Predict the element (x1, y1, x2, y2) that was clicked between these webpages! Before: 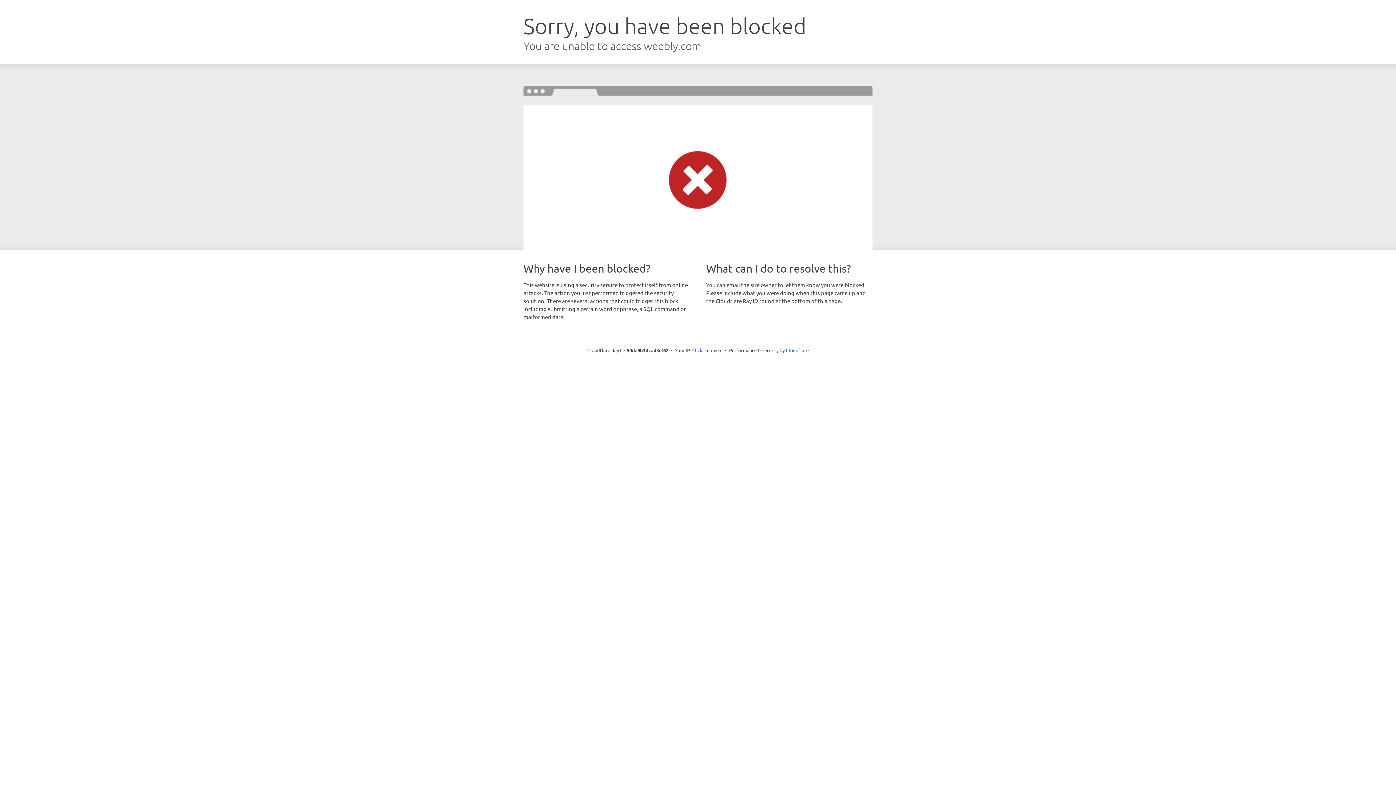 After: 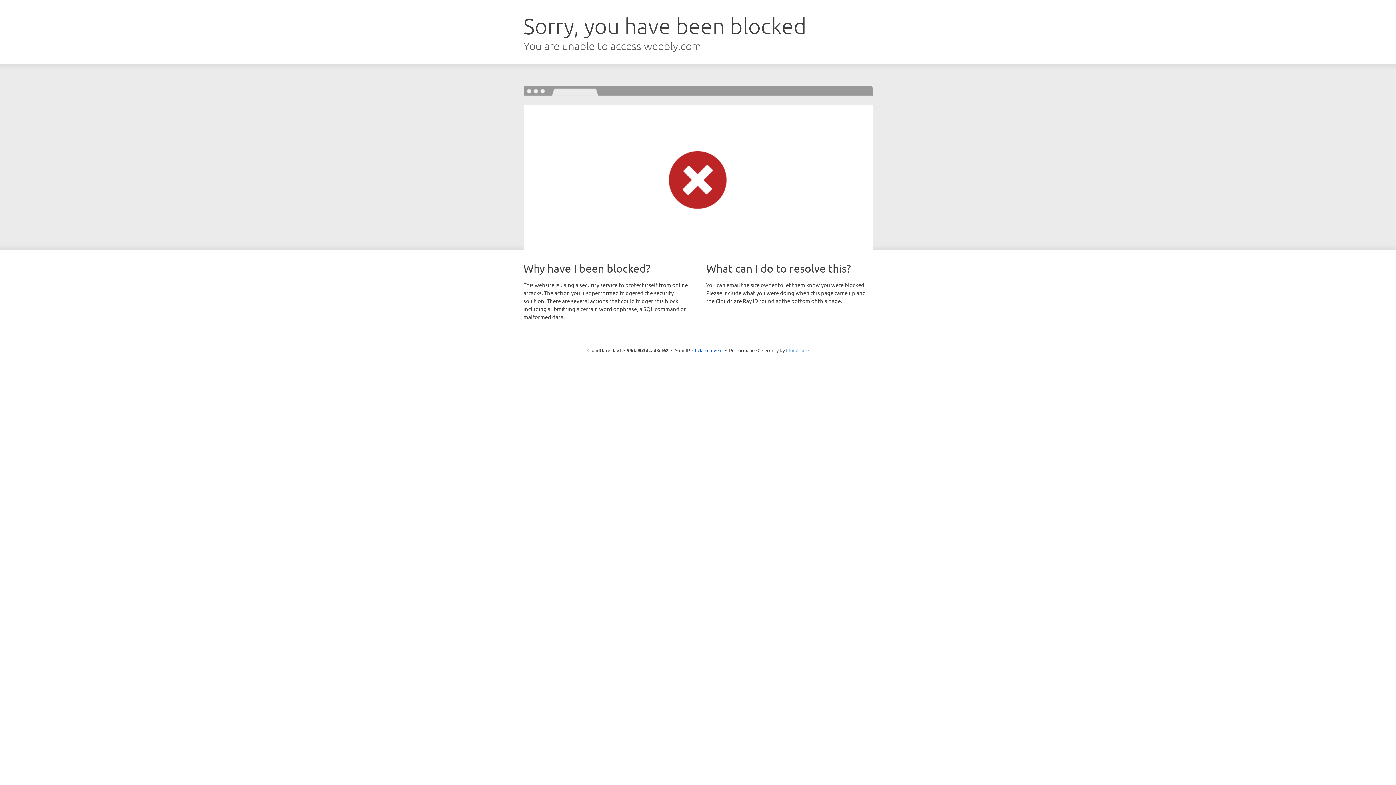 Action: bbox: (786, 347, 808, 353) label: Cloudflare